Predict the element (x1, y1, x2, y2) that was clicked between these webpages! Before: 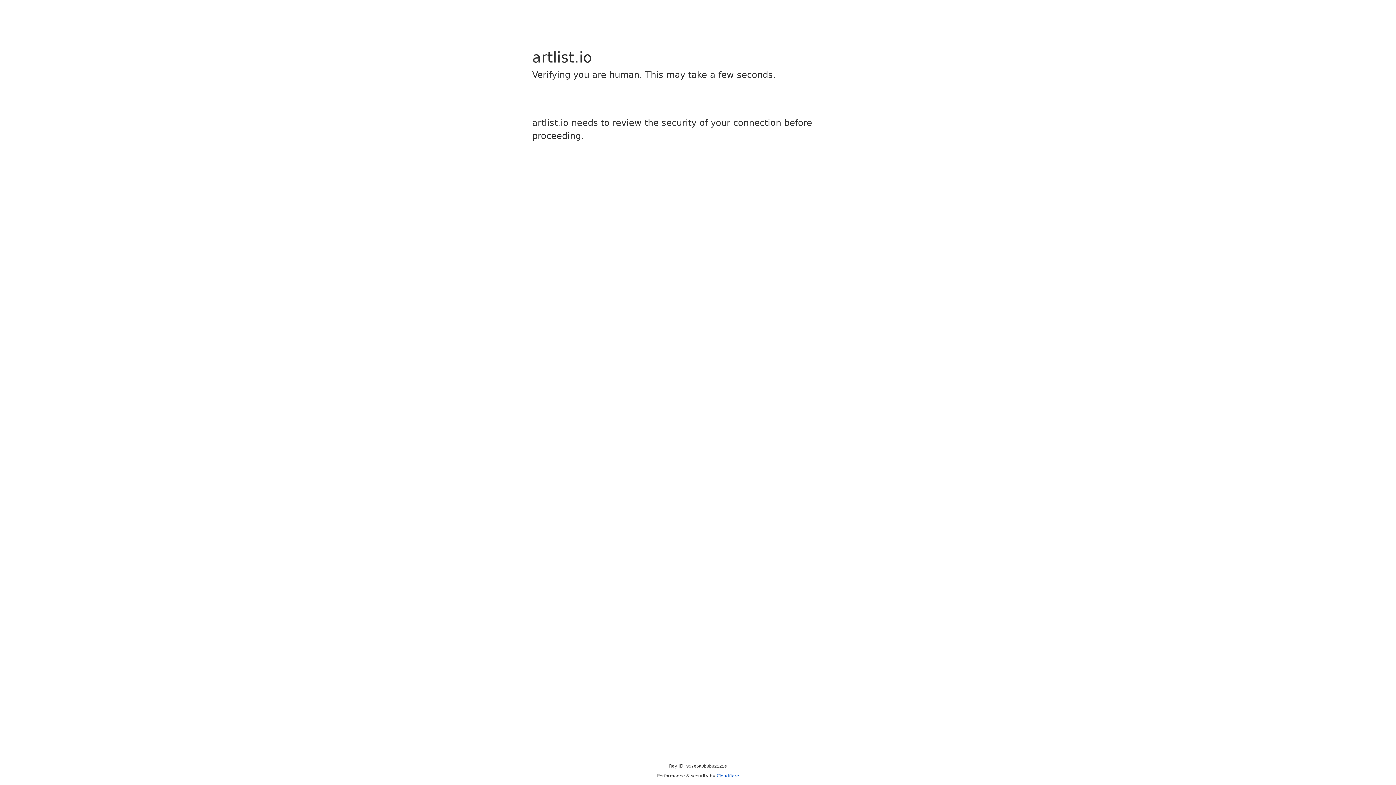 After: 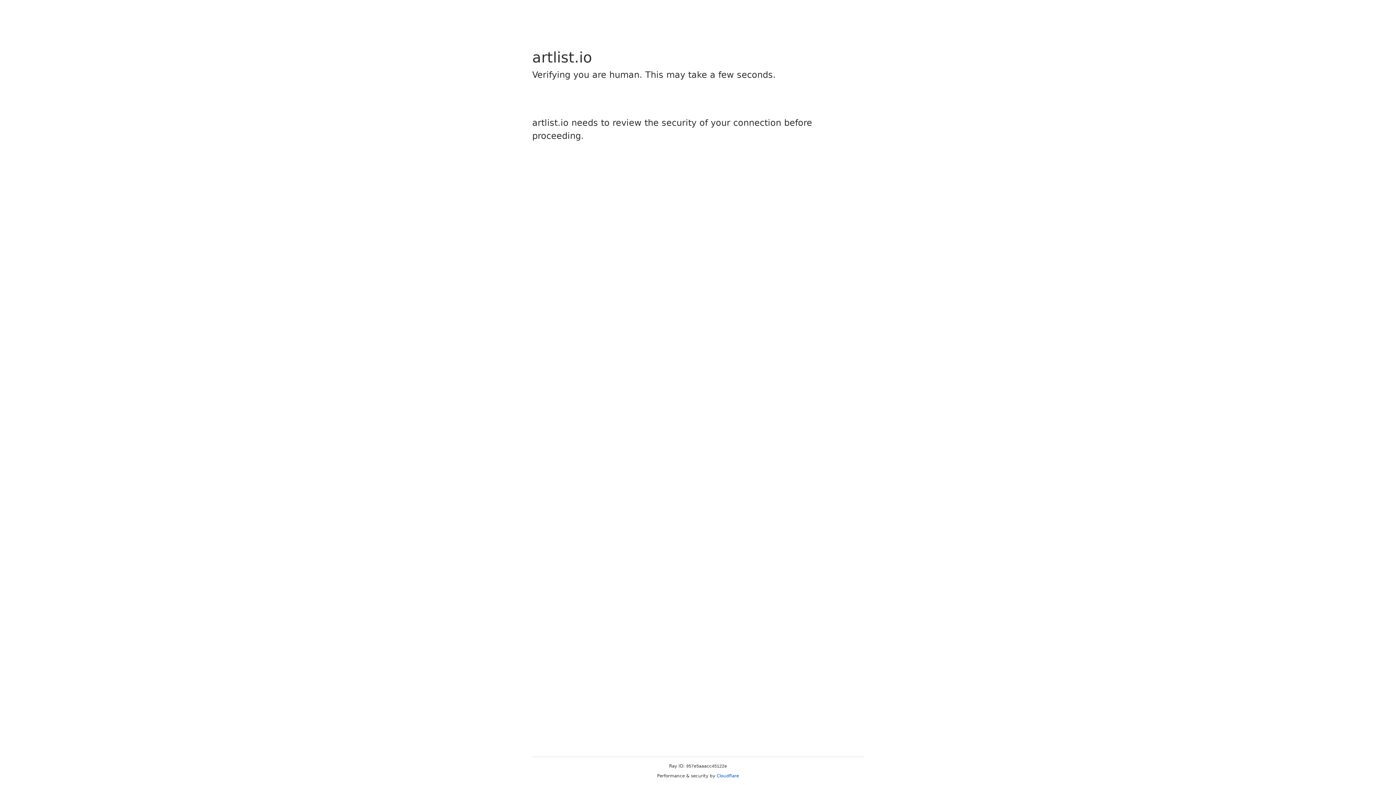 Action: label: Cloudflare bbox: (716, 773, 739, 778)